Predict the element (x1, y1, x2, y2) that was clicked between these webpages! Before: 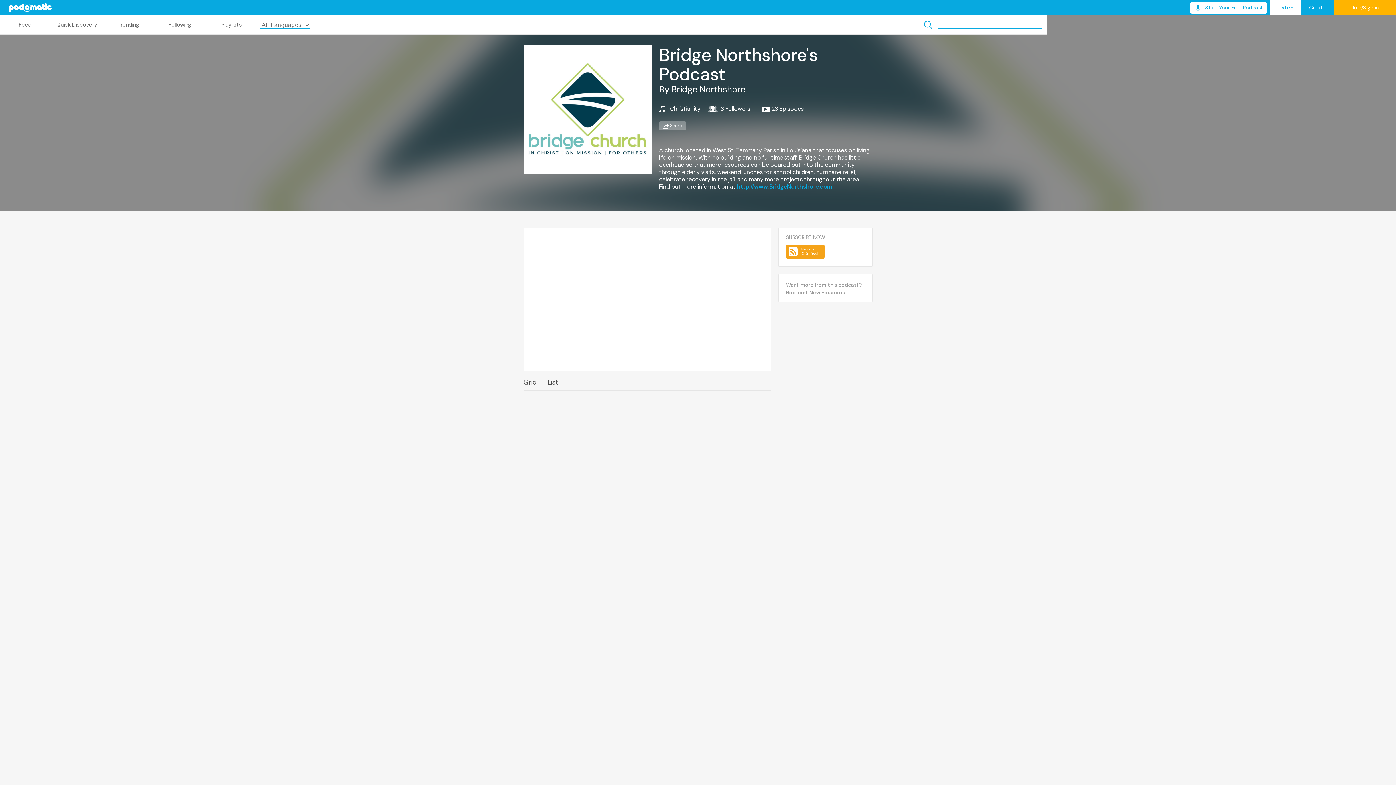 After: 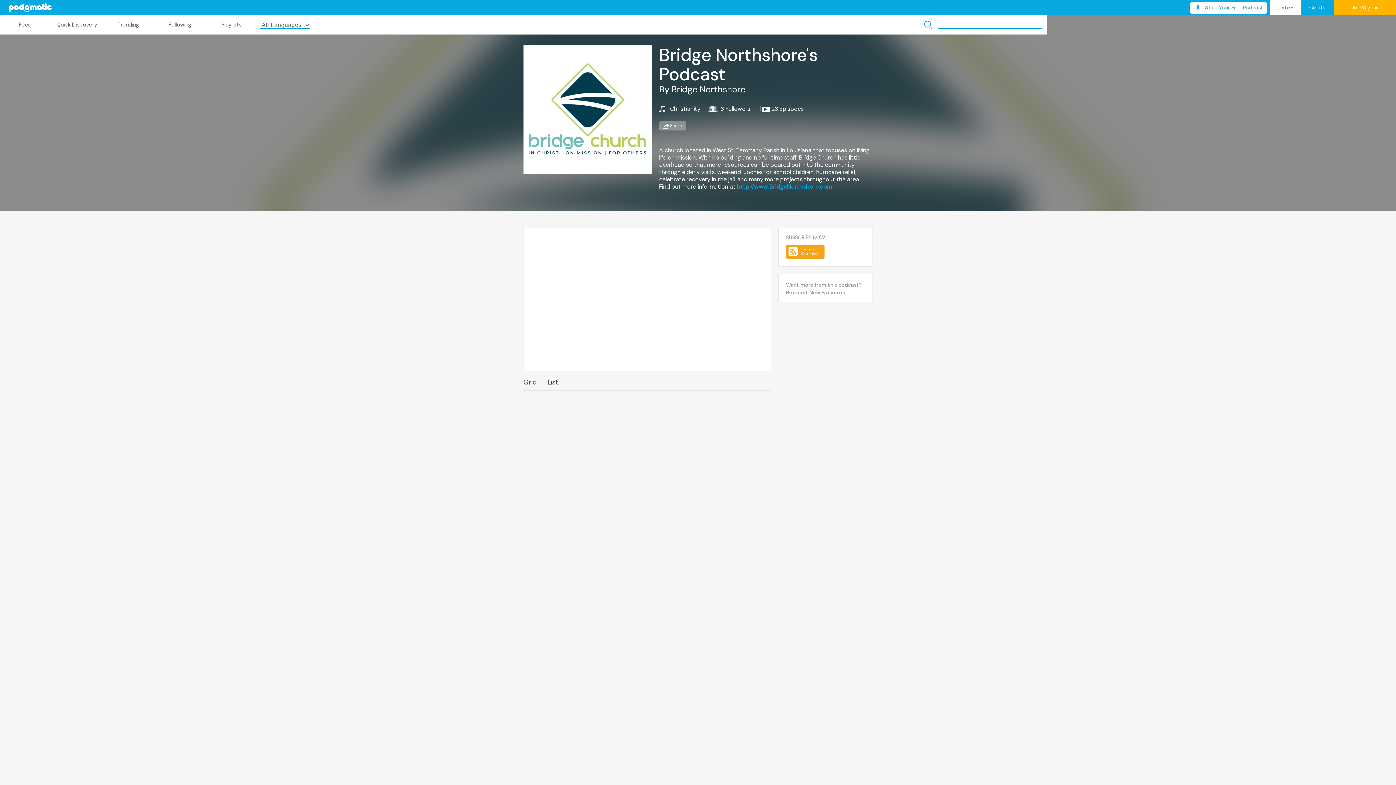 Action: bbox: (1270, 0, 1301, 15) label: Listen